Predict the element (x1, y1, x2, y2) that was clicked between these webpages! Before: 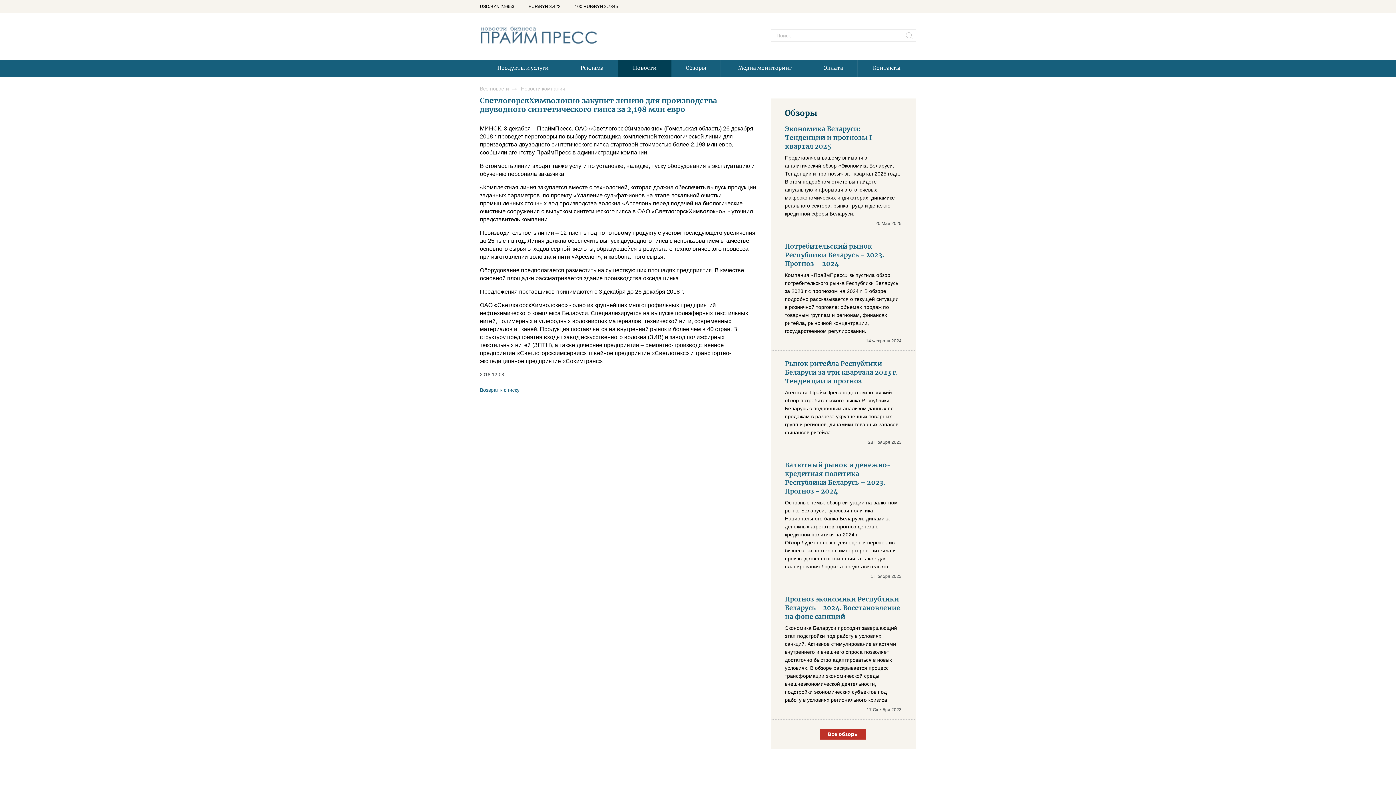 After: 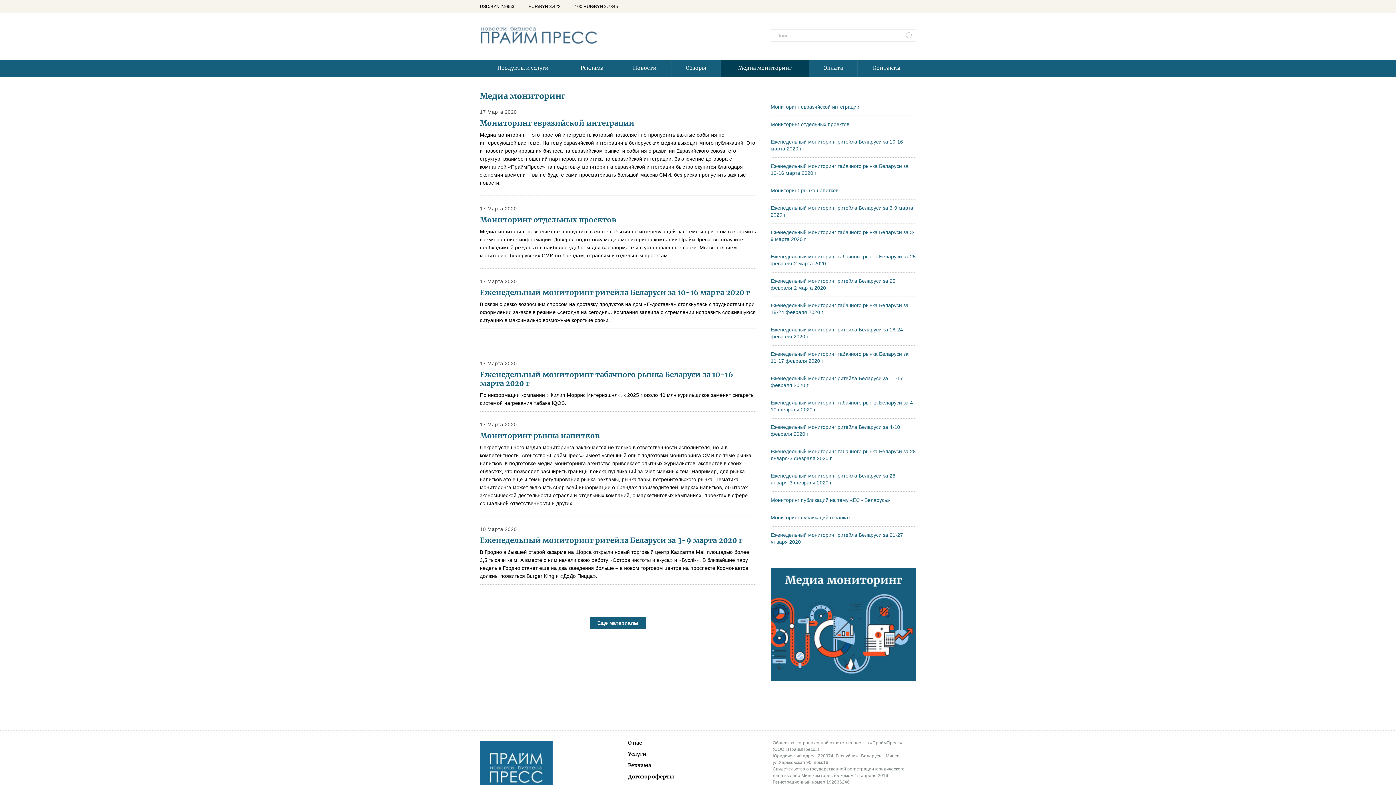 Action: label: Медиа мониторинг bbox: (721, 59, 809, 76)